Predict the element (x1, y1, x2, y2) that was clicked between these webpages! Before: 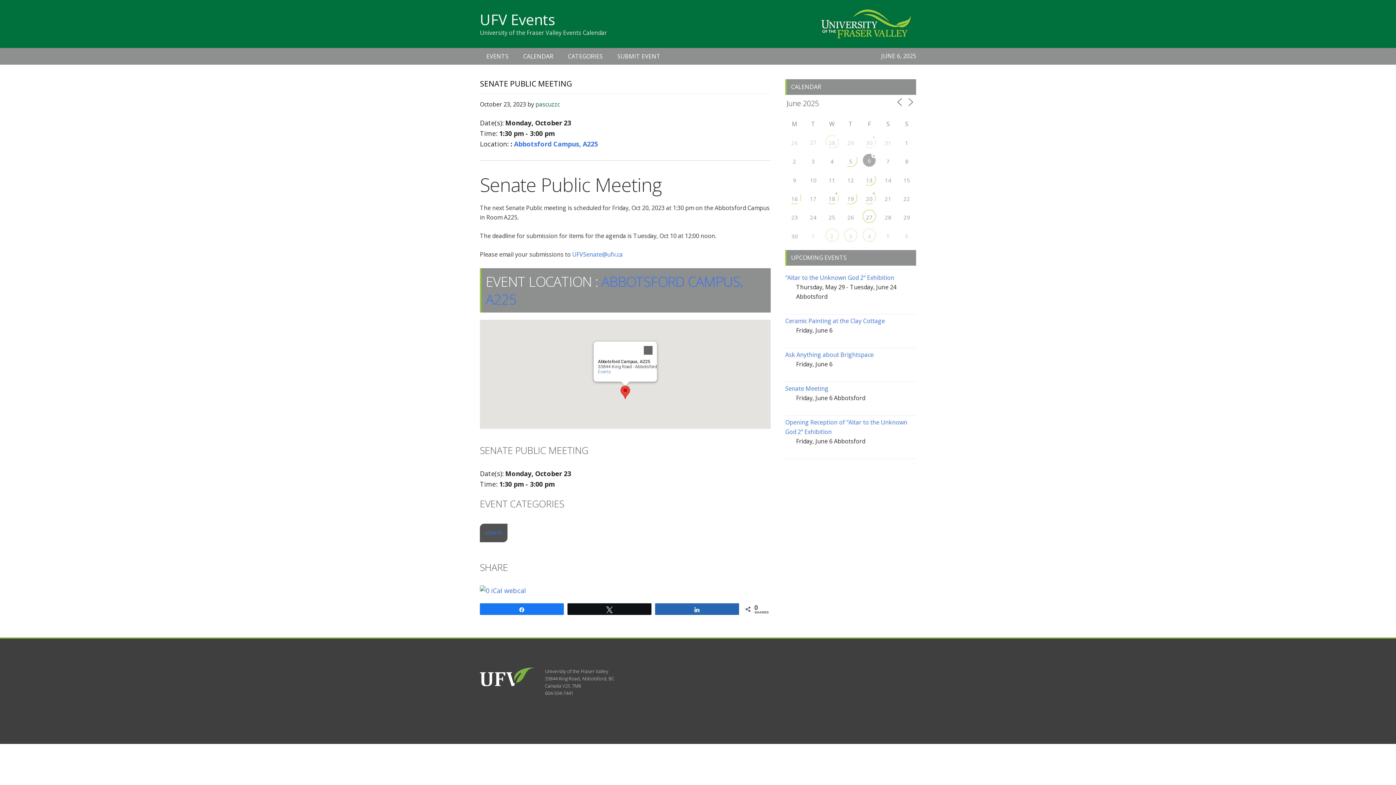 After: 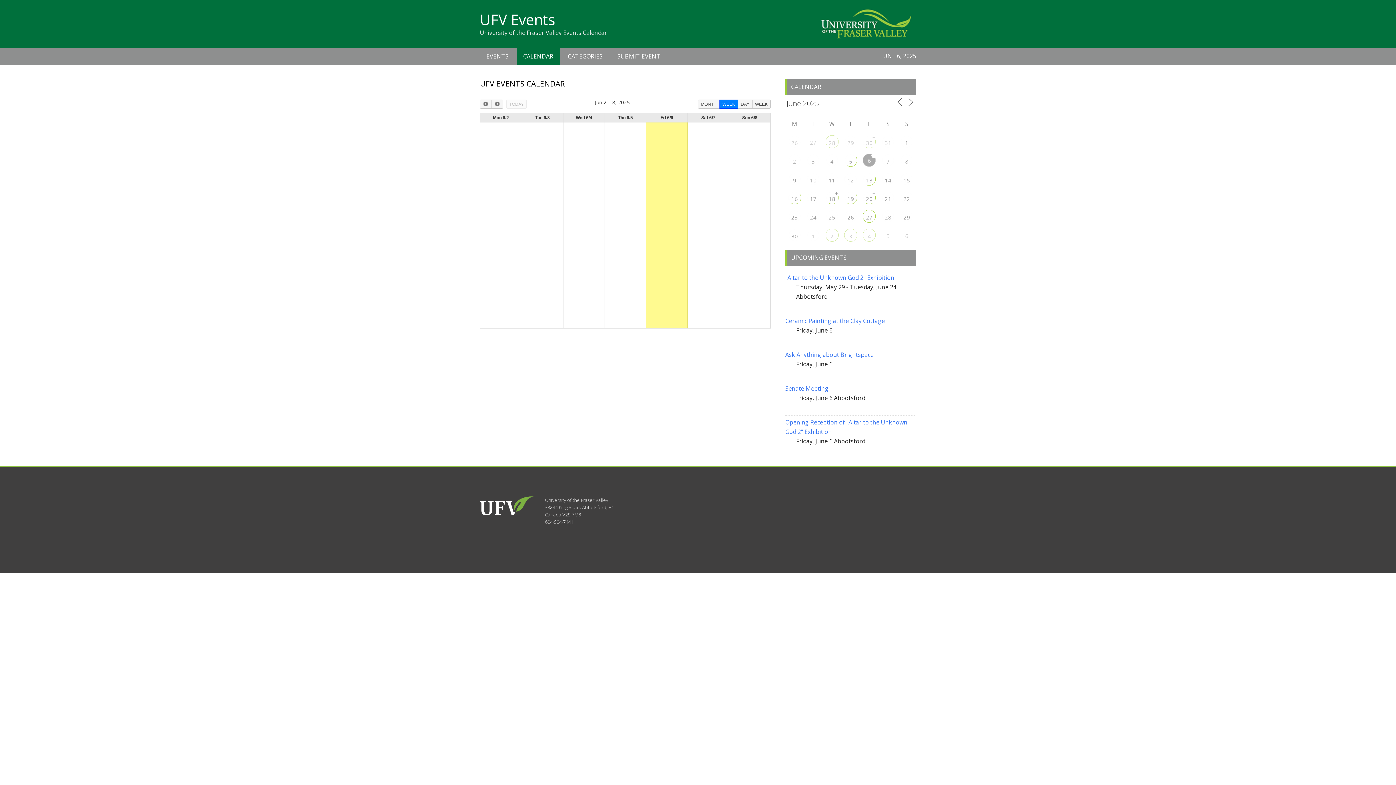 Action: bbox: (516, 48, 560, 64) label: CALENDAR